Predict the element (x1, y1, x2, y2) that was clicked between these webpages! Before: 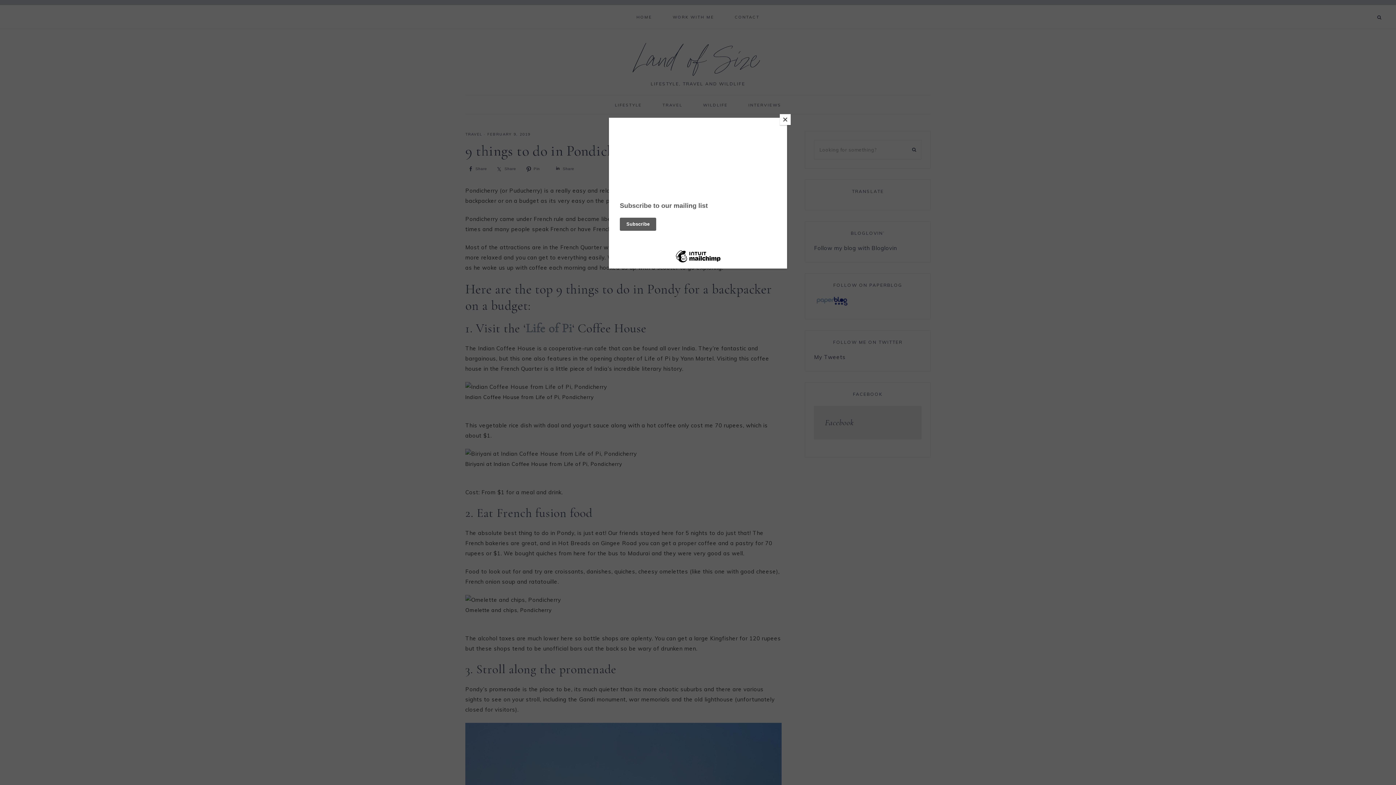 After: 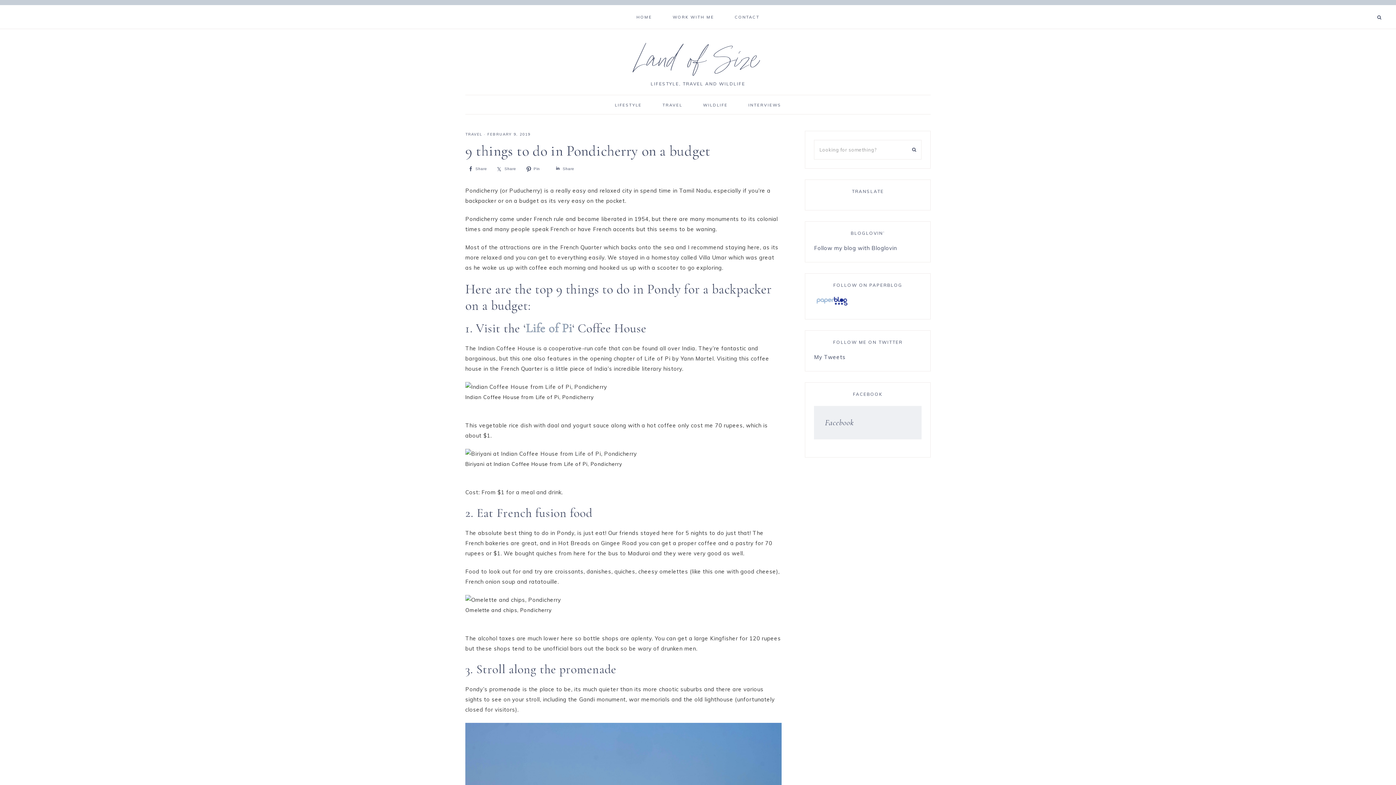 Action: label: Close bbox: (780, 114, 790, 125)